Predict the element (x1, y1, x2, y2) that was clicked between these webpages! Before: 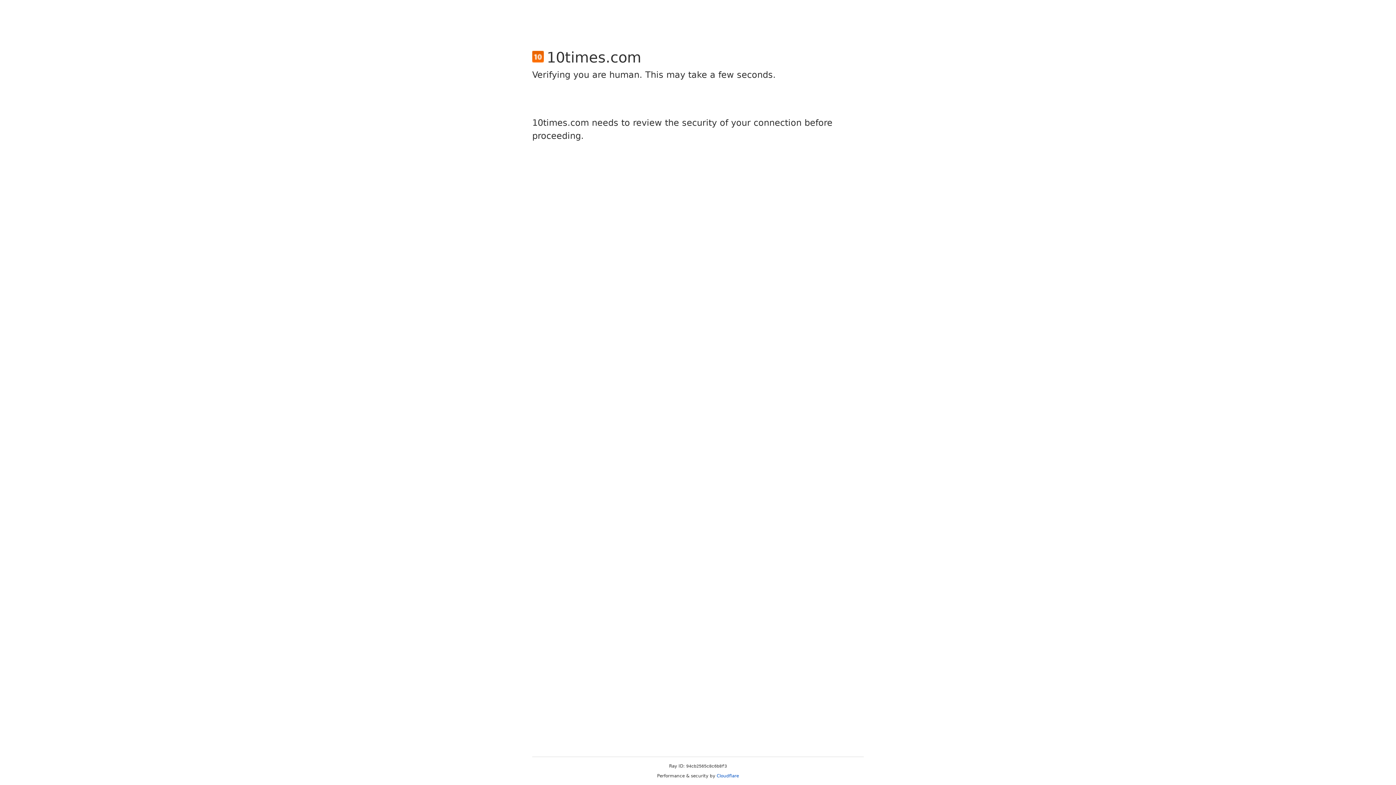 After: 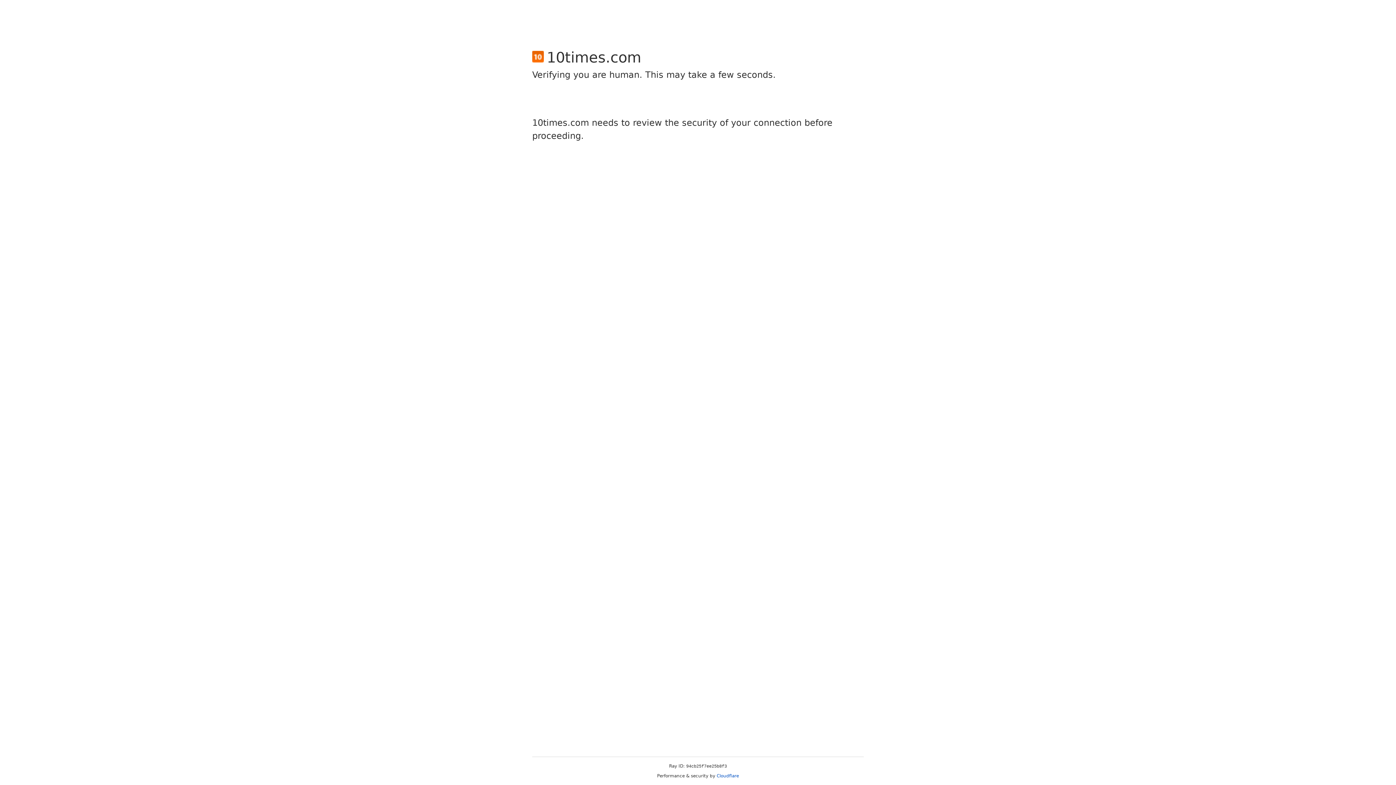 Action: bbox: (716, 773, 739, 778) label: Cloudflare